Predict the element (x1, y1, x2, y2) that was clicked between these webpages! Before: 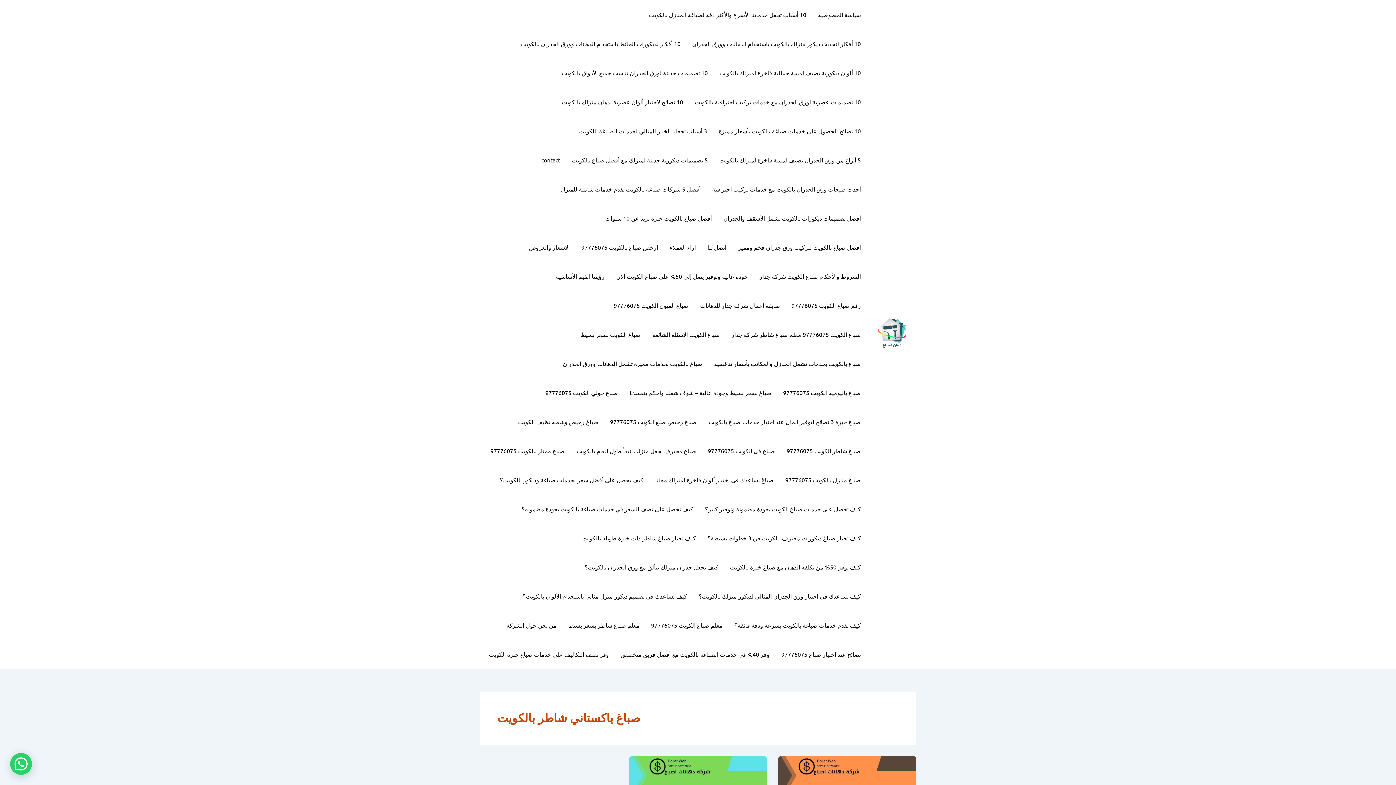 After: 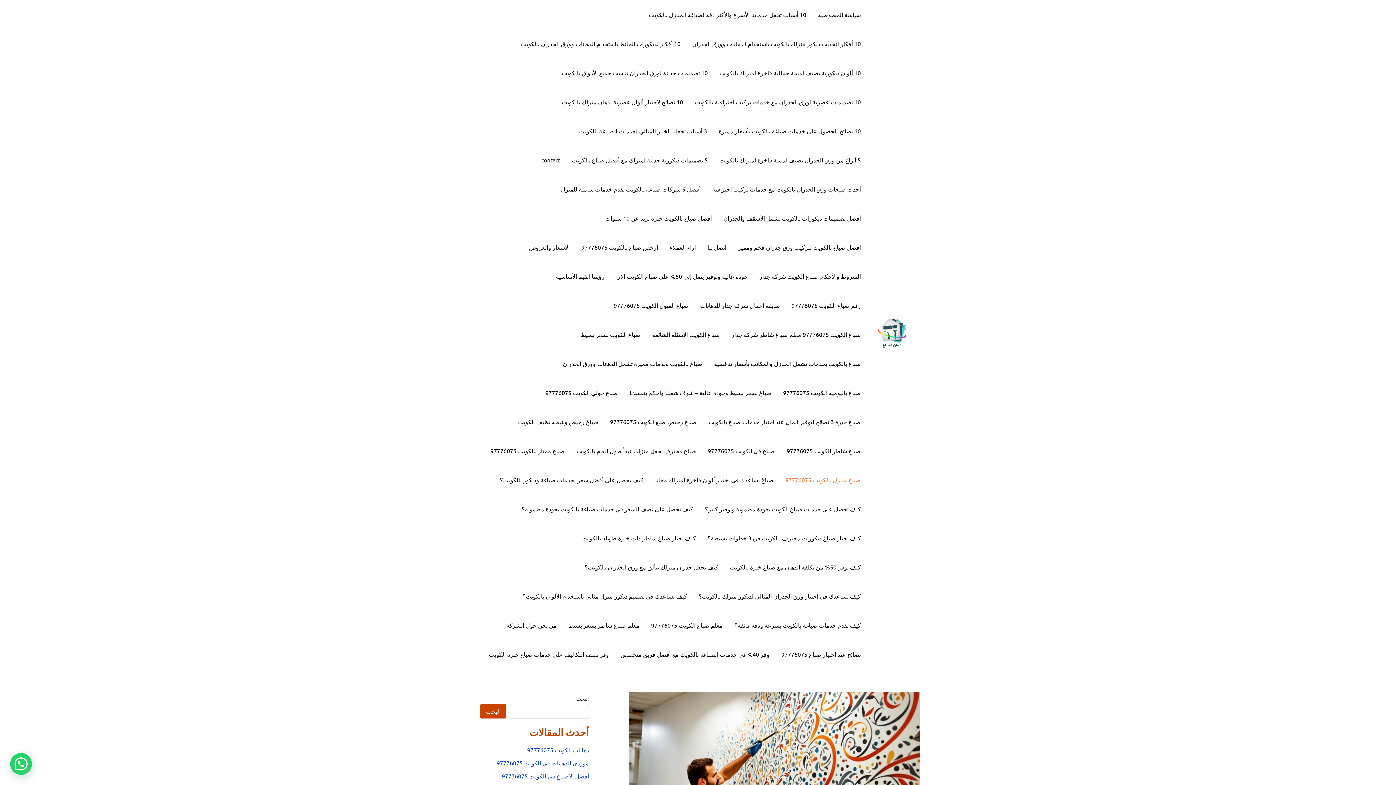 Action: bbox: (779, 465, 866, 494) label: صباغ منازل بالكويت 97776075